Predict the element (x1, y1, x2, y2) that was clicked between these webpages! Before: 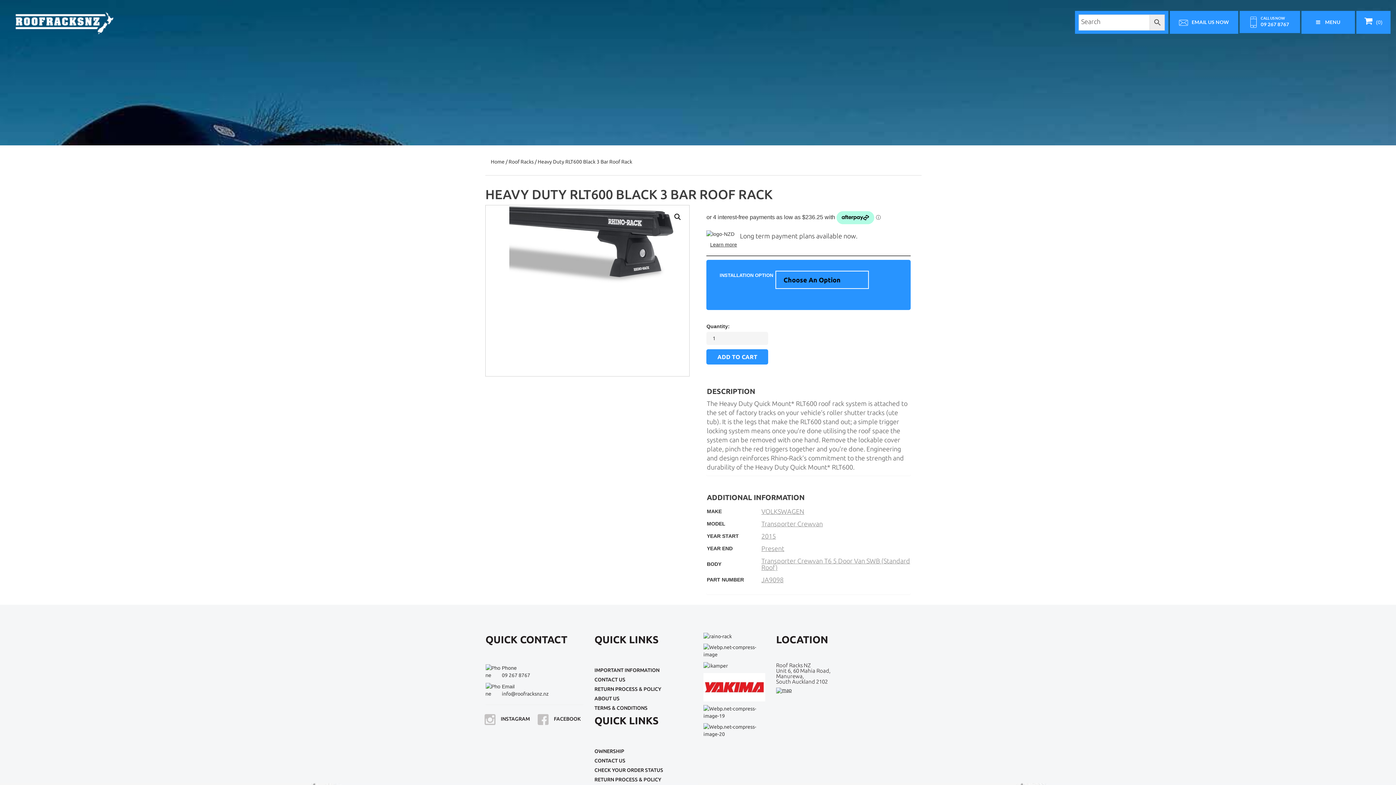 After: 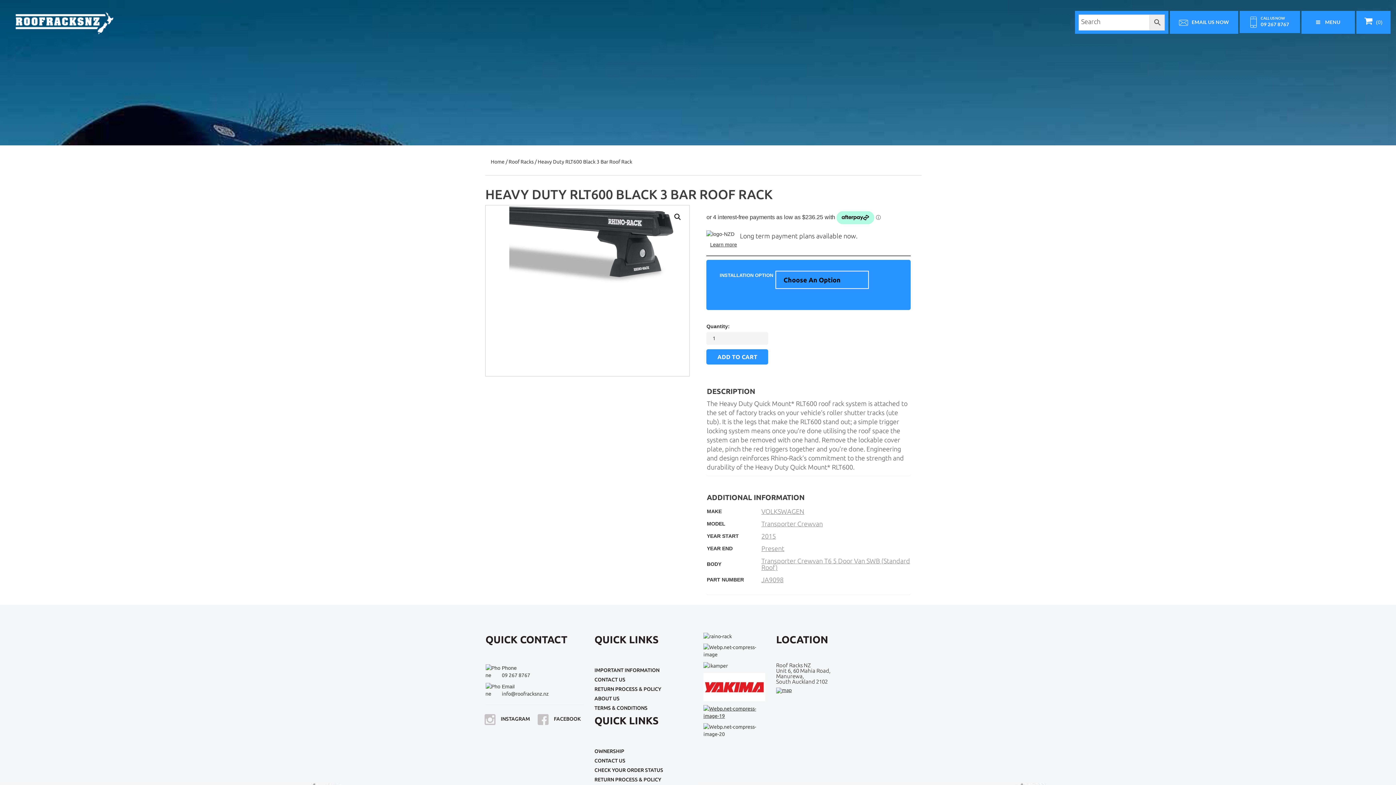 Action: bbox: (703, 709, 765, 714)